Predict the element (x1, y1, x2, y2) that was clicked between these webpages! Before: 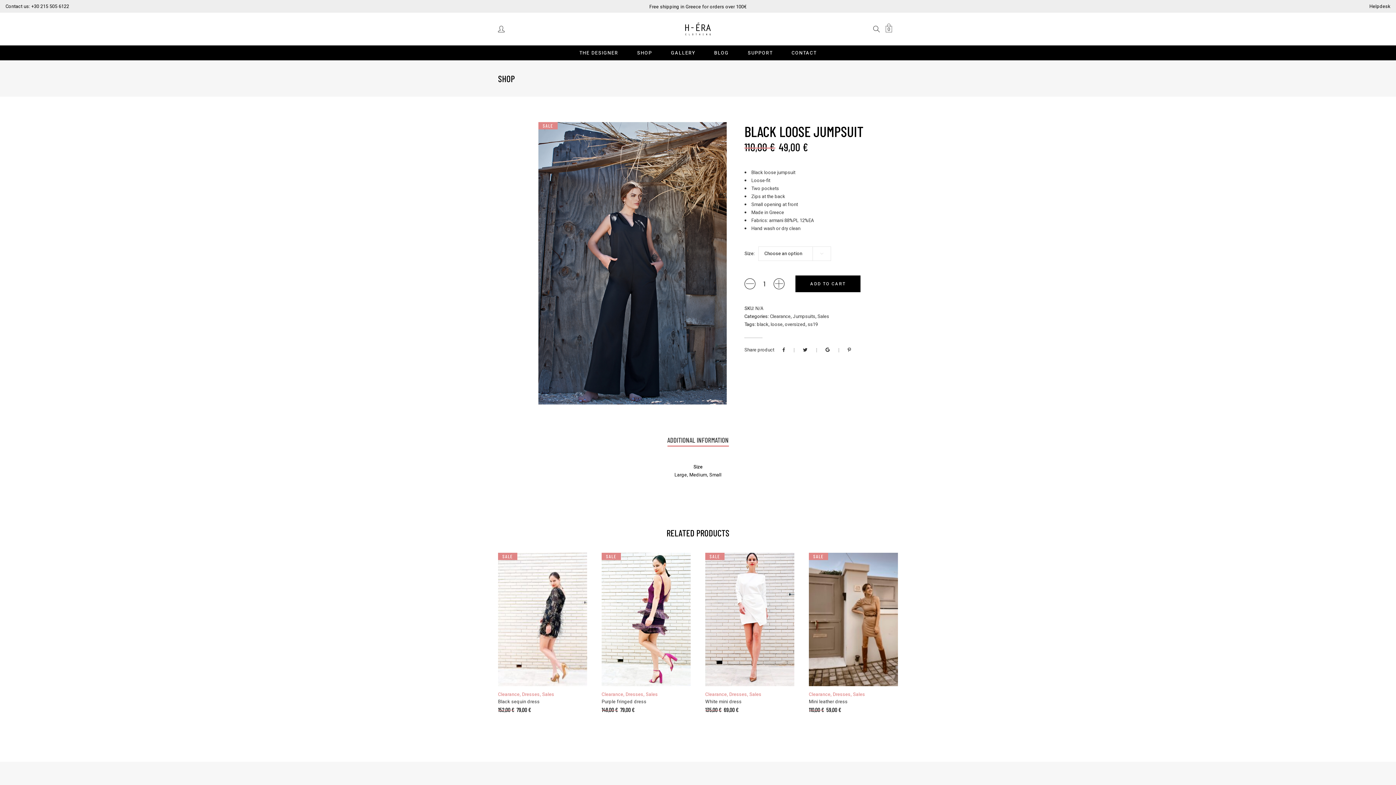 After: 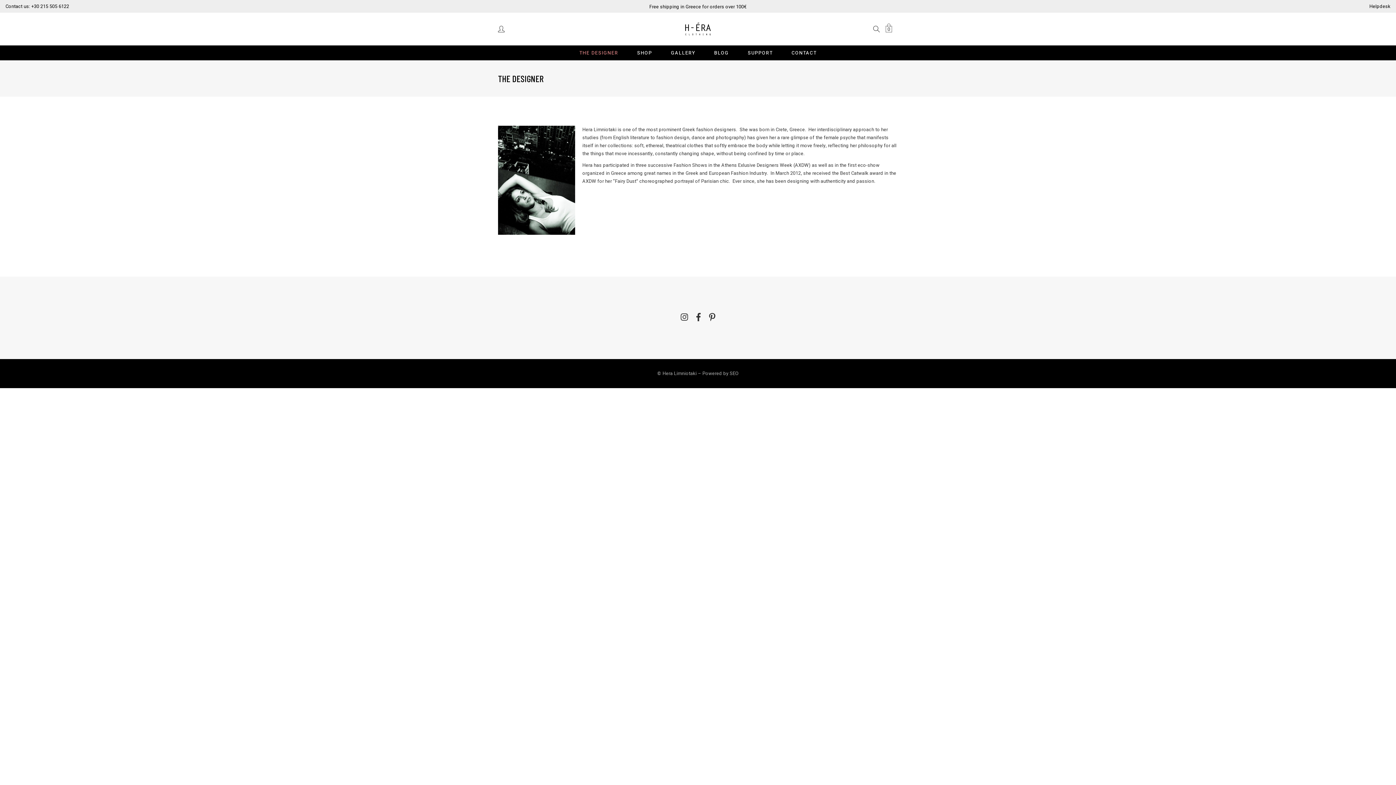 Action: bbox: (570, 48, 627, 57) label: THE DESIGNER